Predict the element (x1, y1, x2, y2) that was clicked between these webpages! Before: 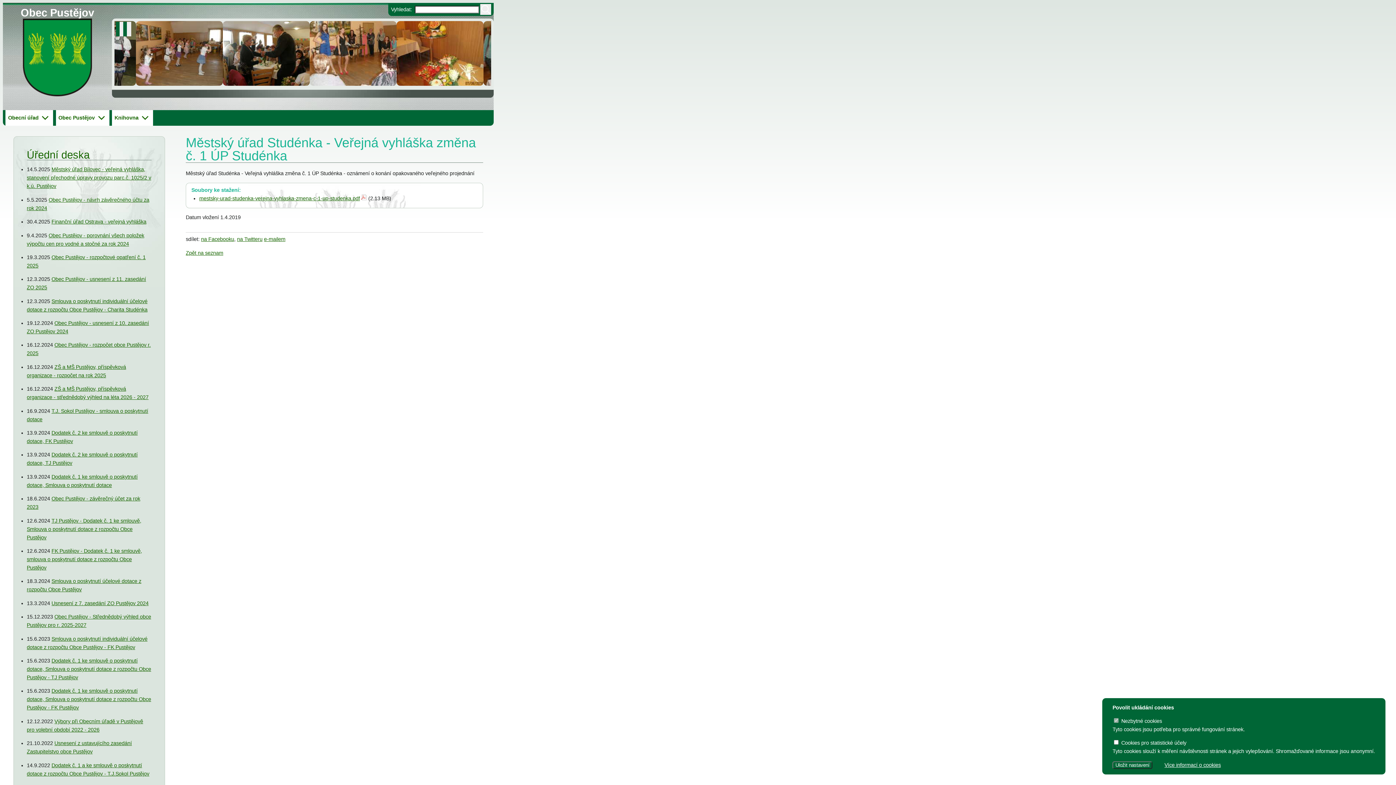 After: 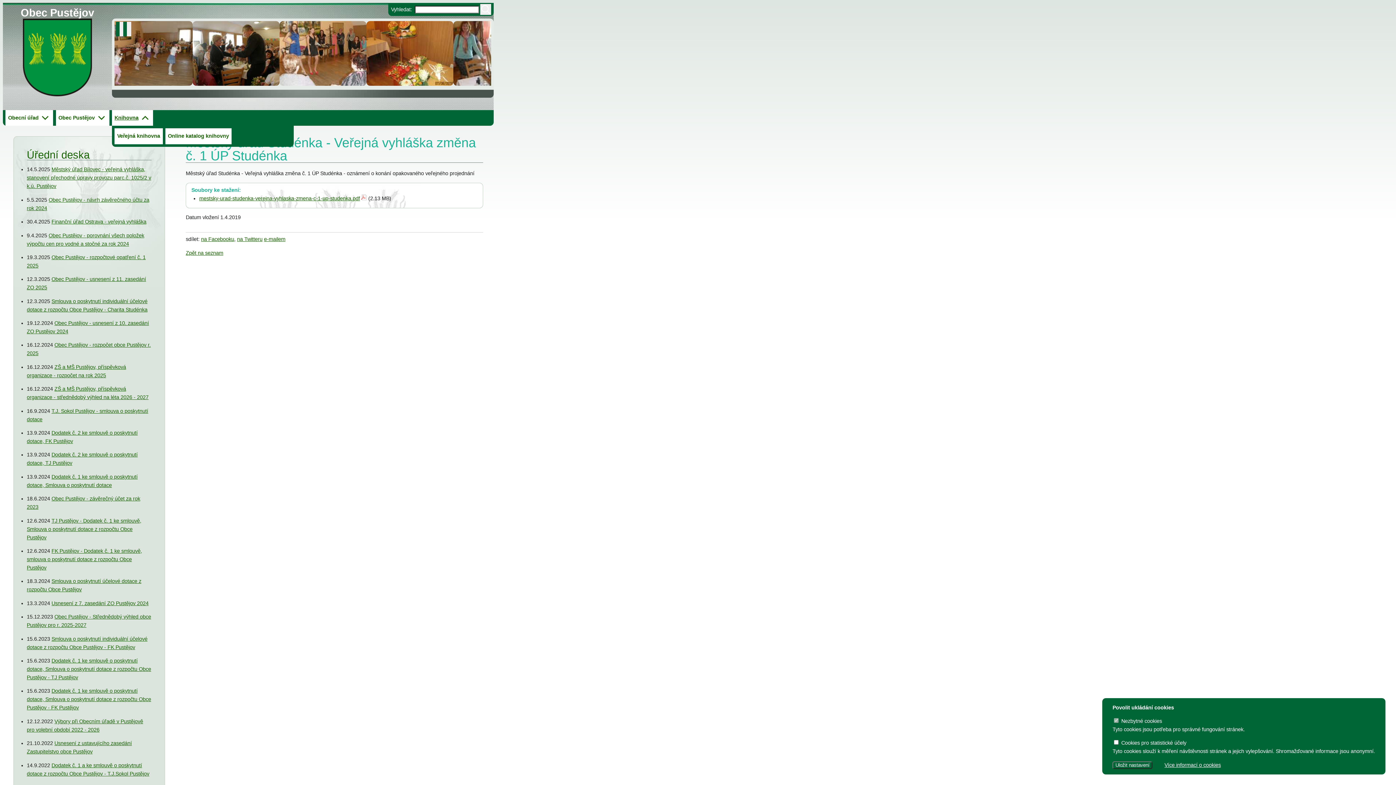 Action: label: Knihovna bbox: (111, 110, 153, 125)